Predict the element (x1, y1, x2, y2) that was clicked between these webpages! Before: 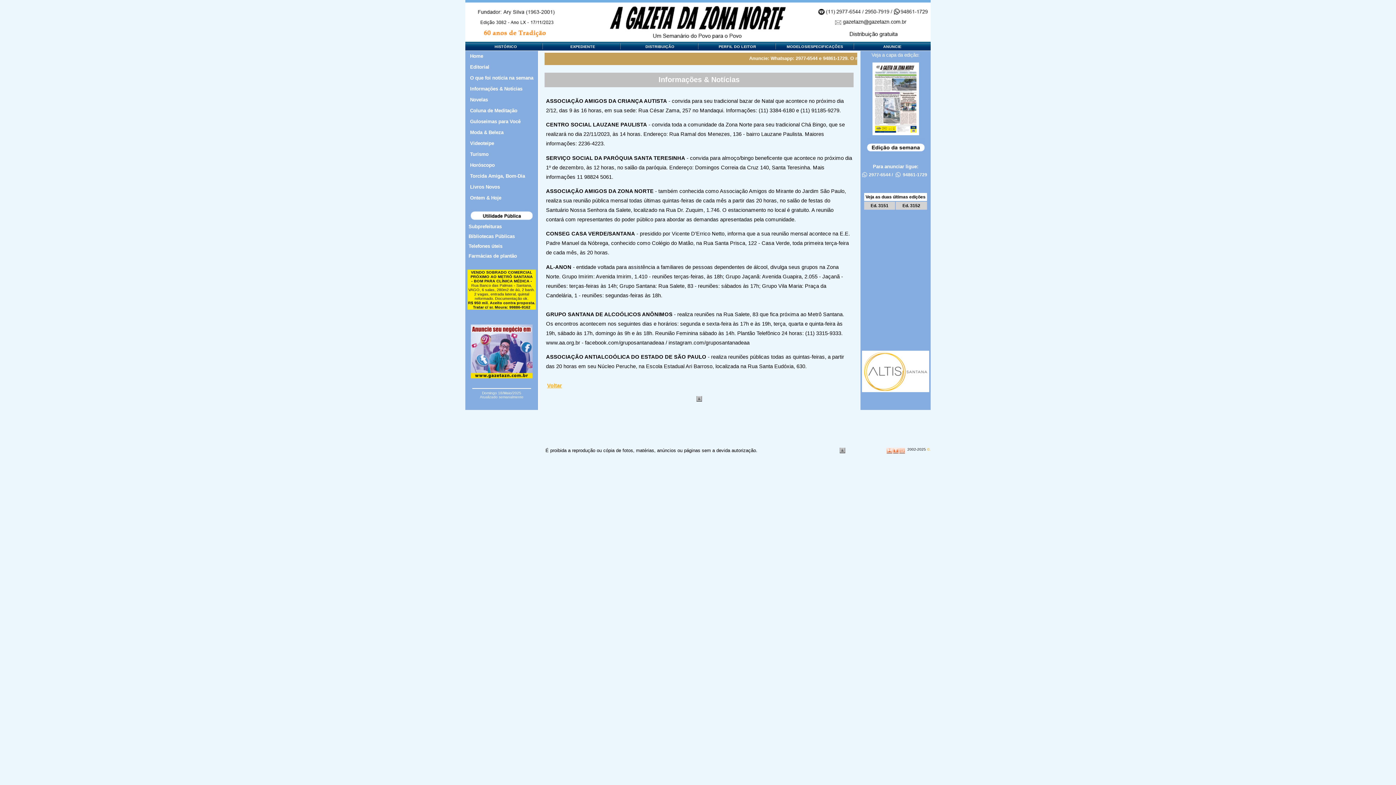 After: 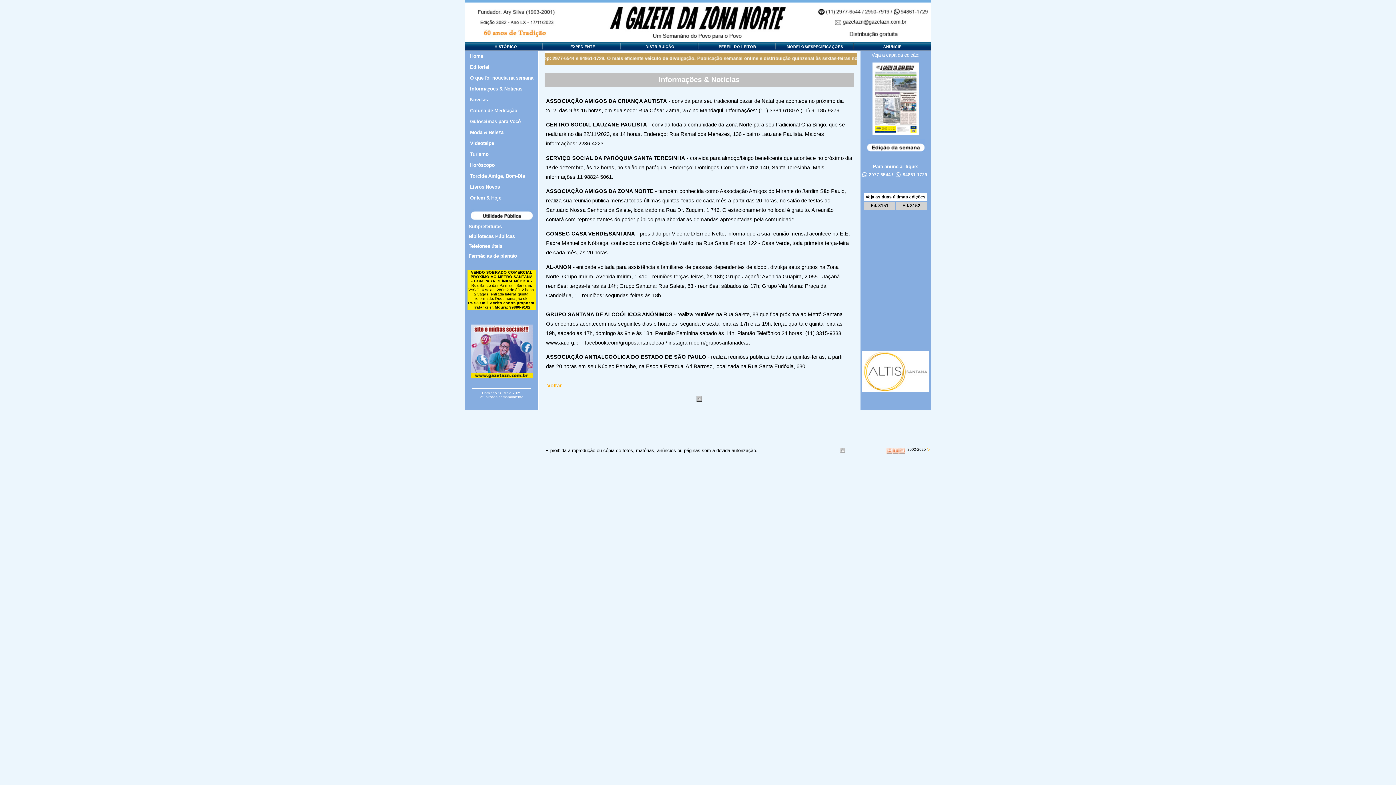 Action: bbox: (473, 442, 587, 447)